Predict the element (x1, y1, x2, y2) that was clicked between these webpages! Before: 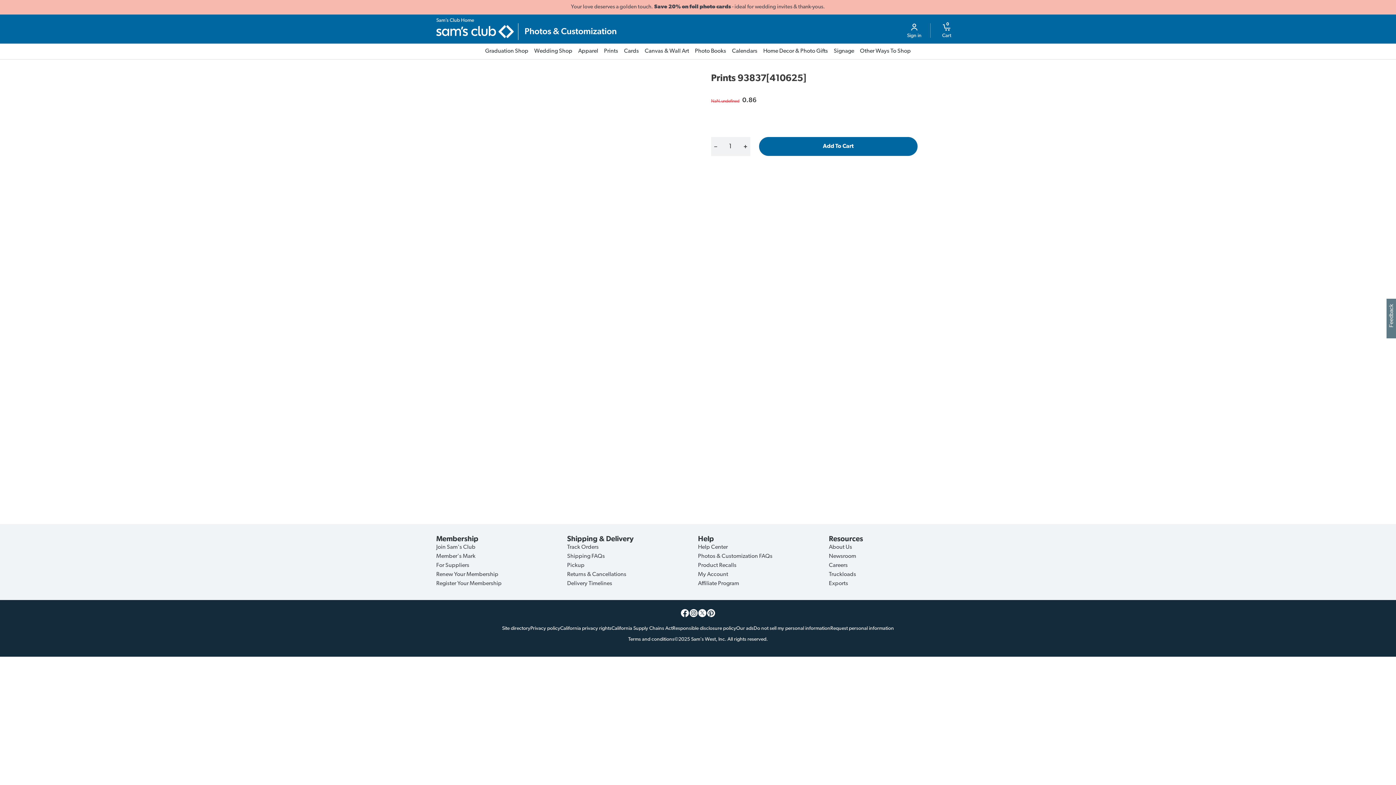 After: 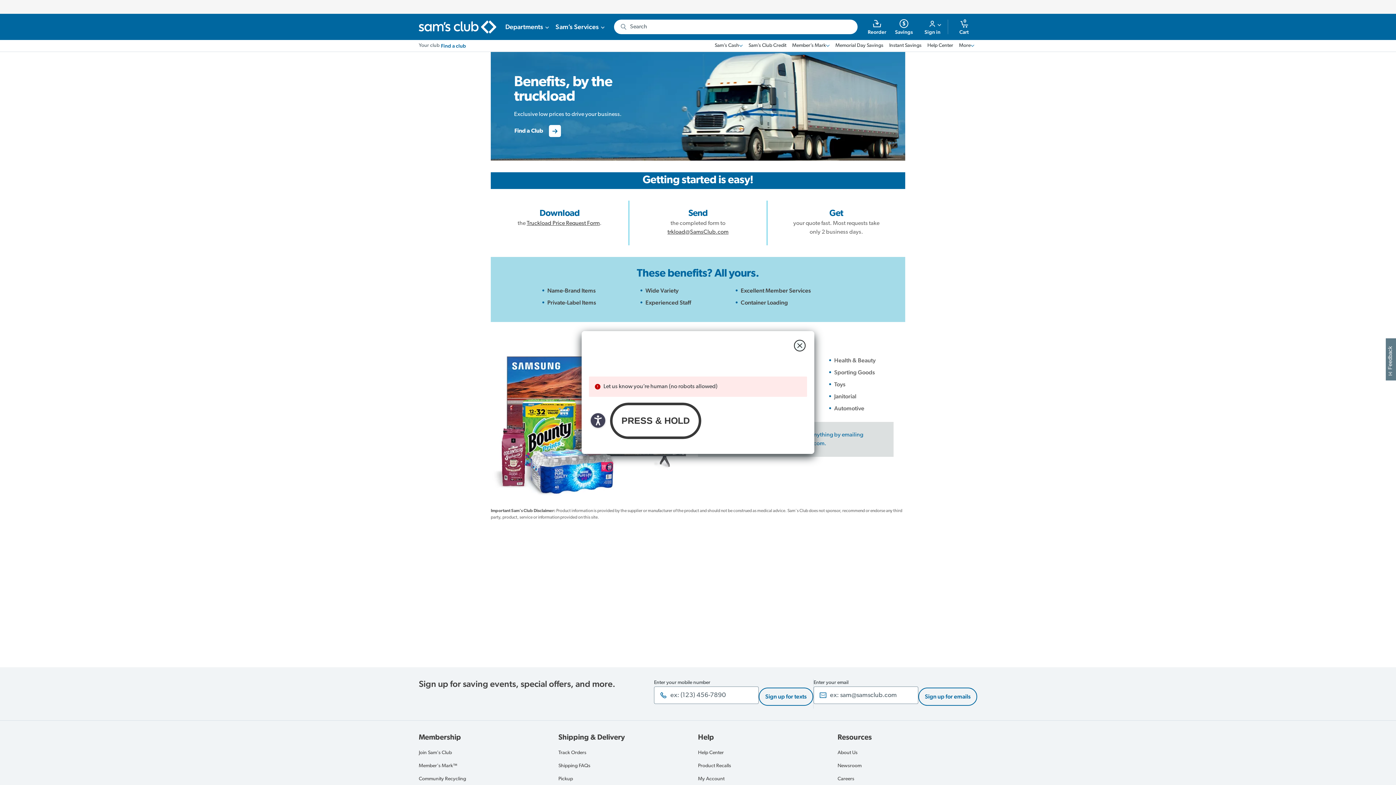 Action: label: Truckloads bbox: (829, 572, 856, 577)